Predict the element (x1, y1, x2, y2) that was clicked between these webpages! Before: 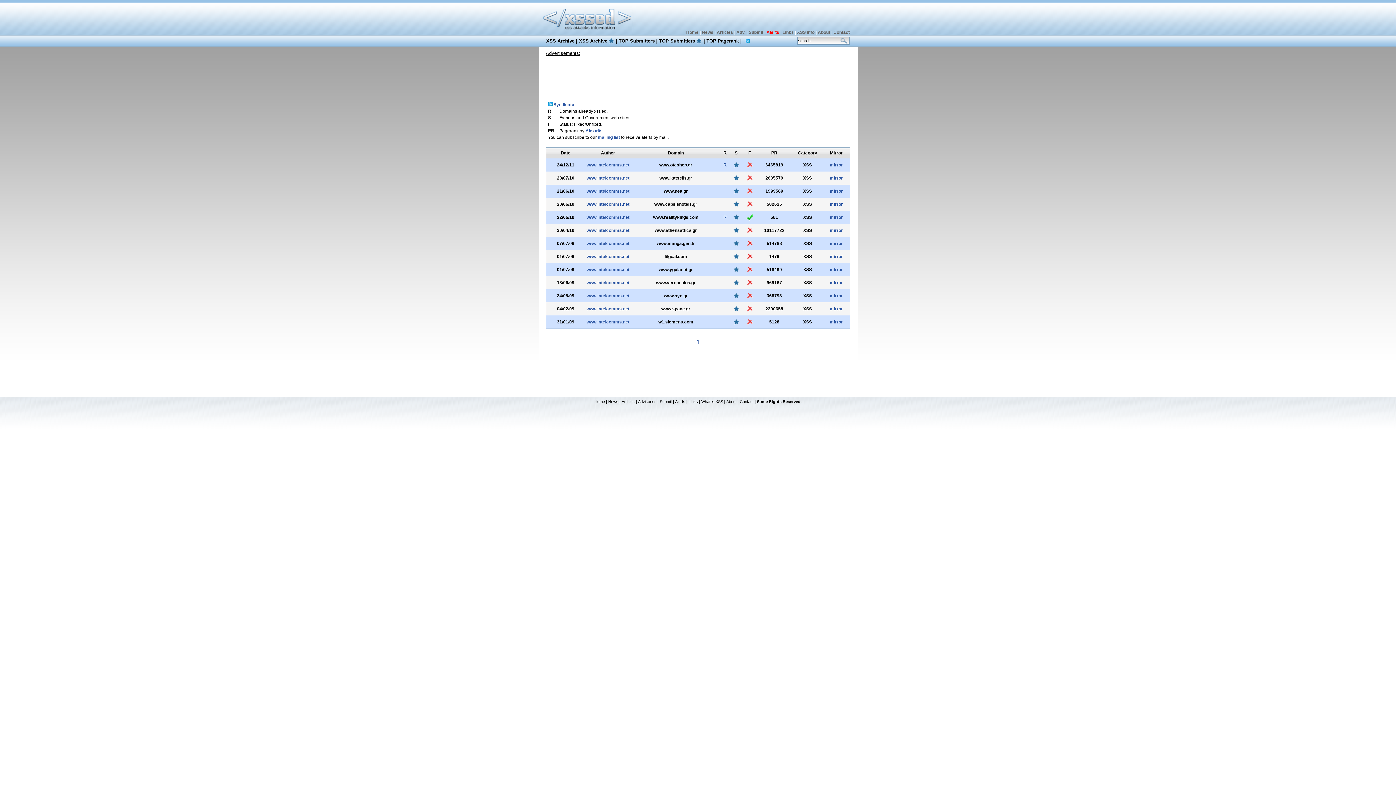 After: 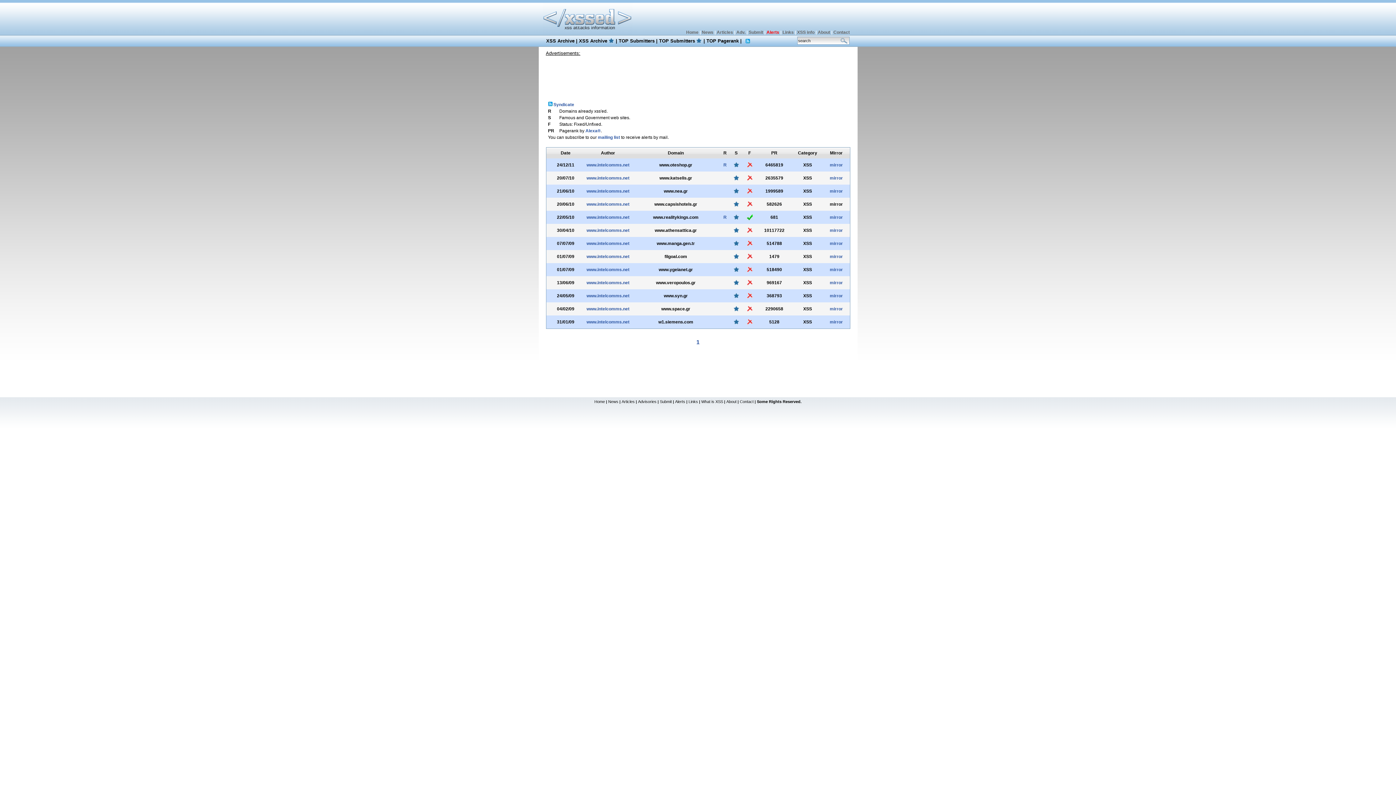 Action: label: mirror bbox: (830, 201, 843, 206)